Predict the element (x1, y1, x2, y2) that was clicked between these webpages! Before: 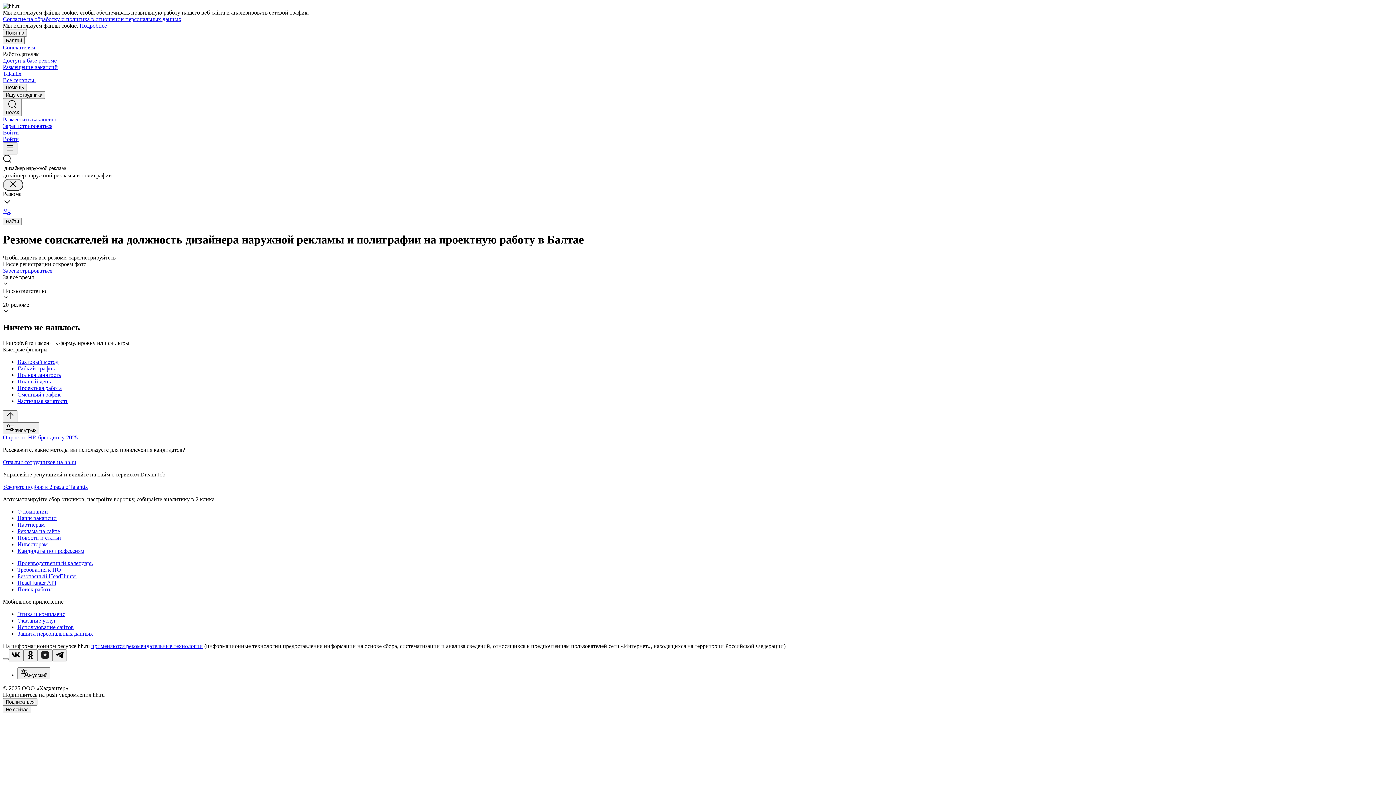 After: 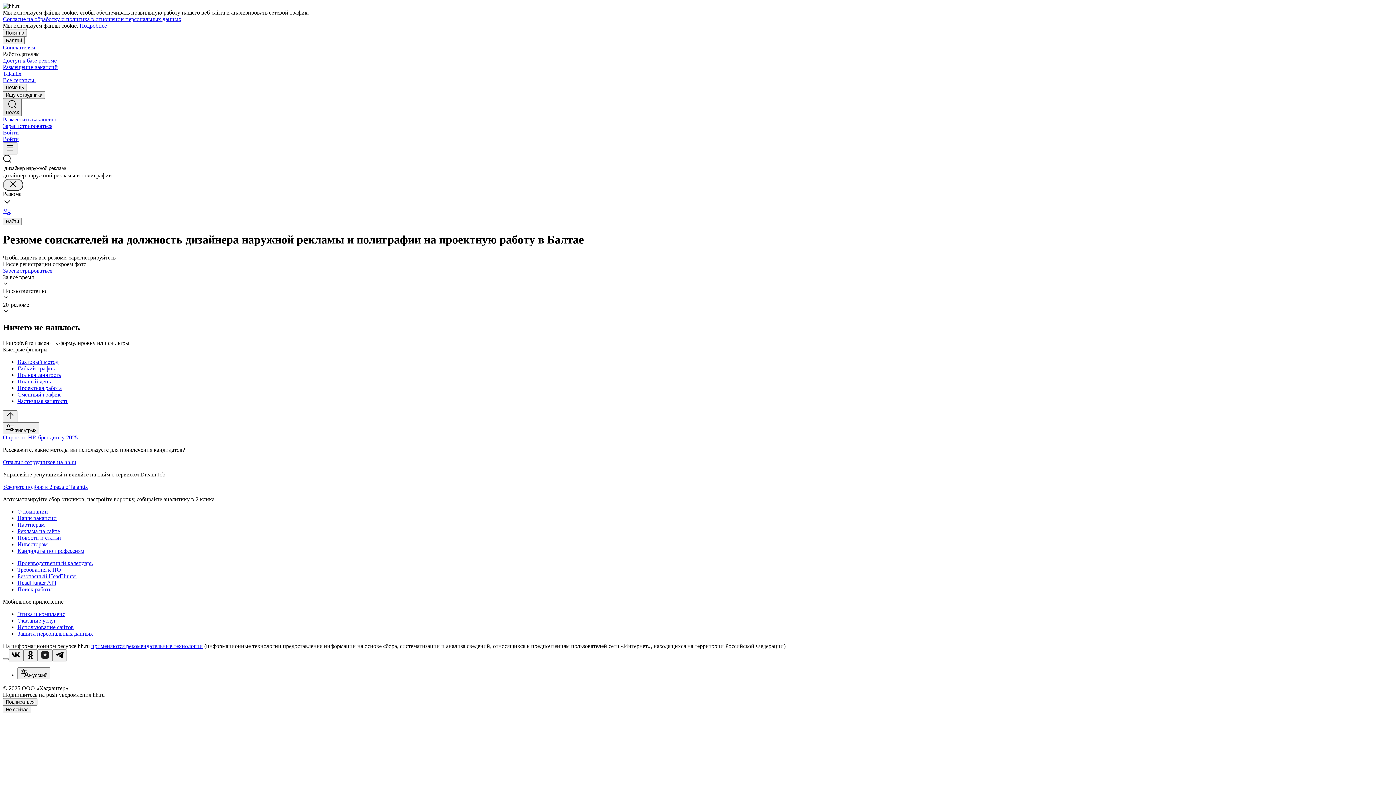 Action: bbox: (2, 98, 21, 116) label: Поиск